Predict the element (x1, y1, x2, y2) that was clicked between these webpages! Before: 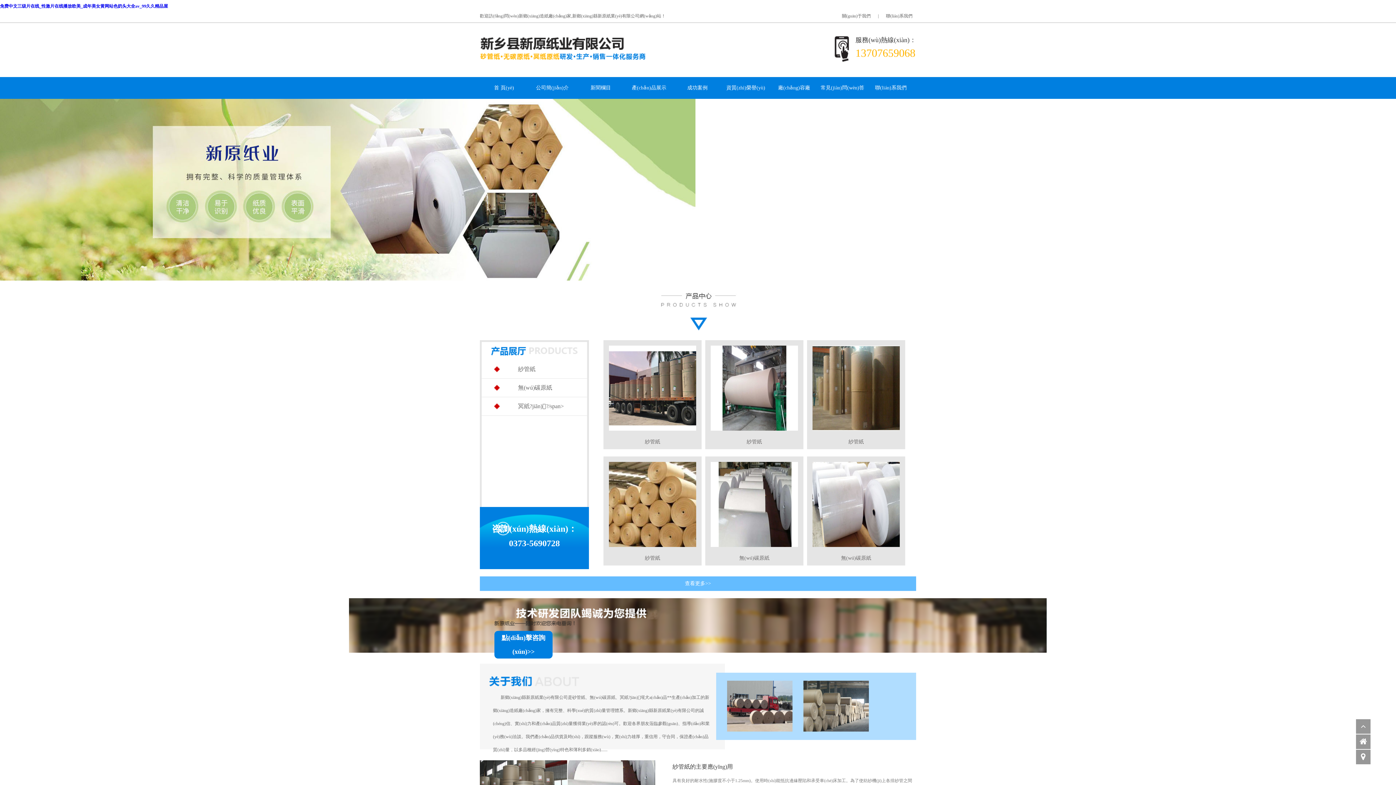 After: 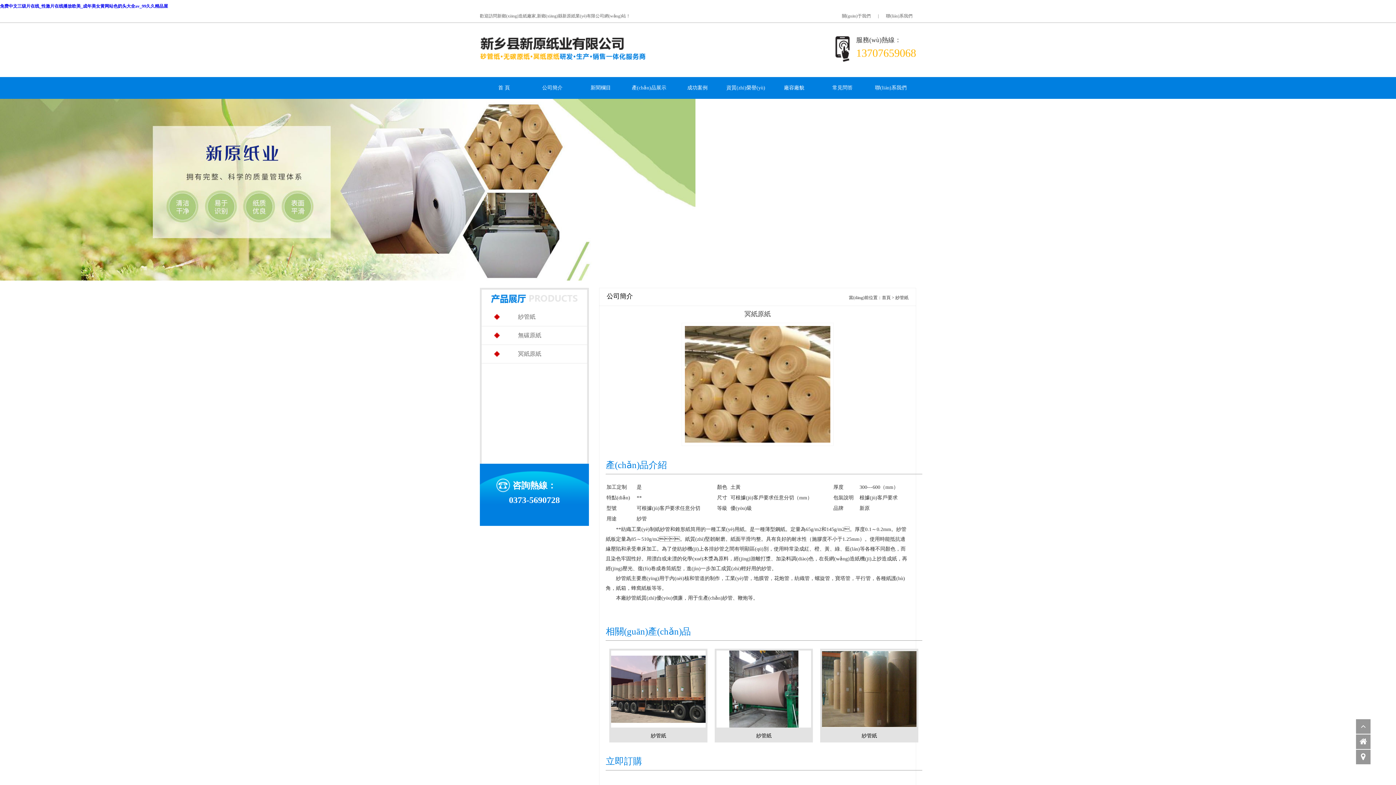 Action: bbox: (603, 456, 701, 565) label: 
紗管紙